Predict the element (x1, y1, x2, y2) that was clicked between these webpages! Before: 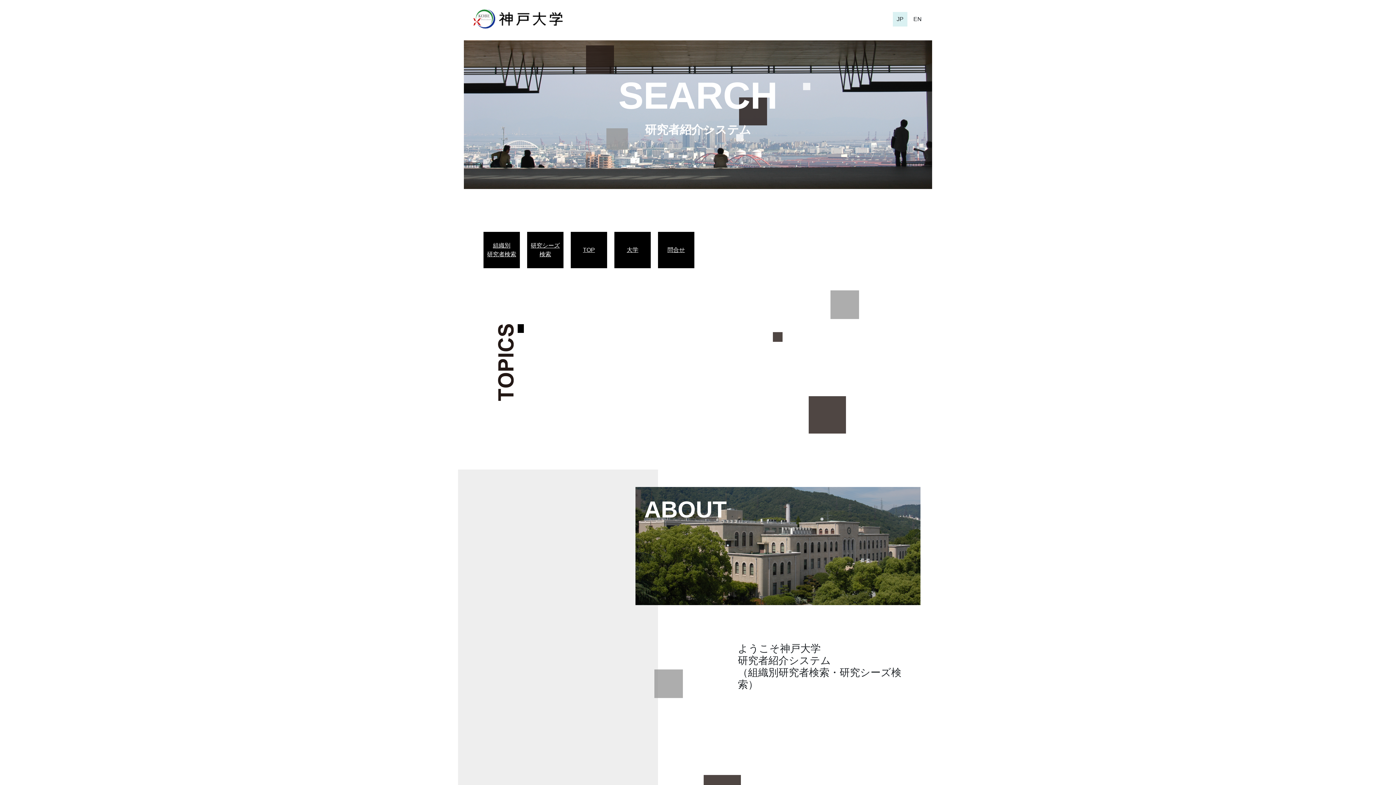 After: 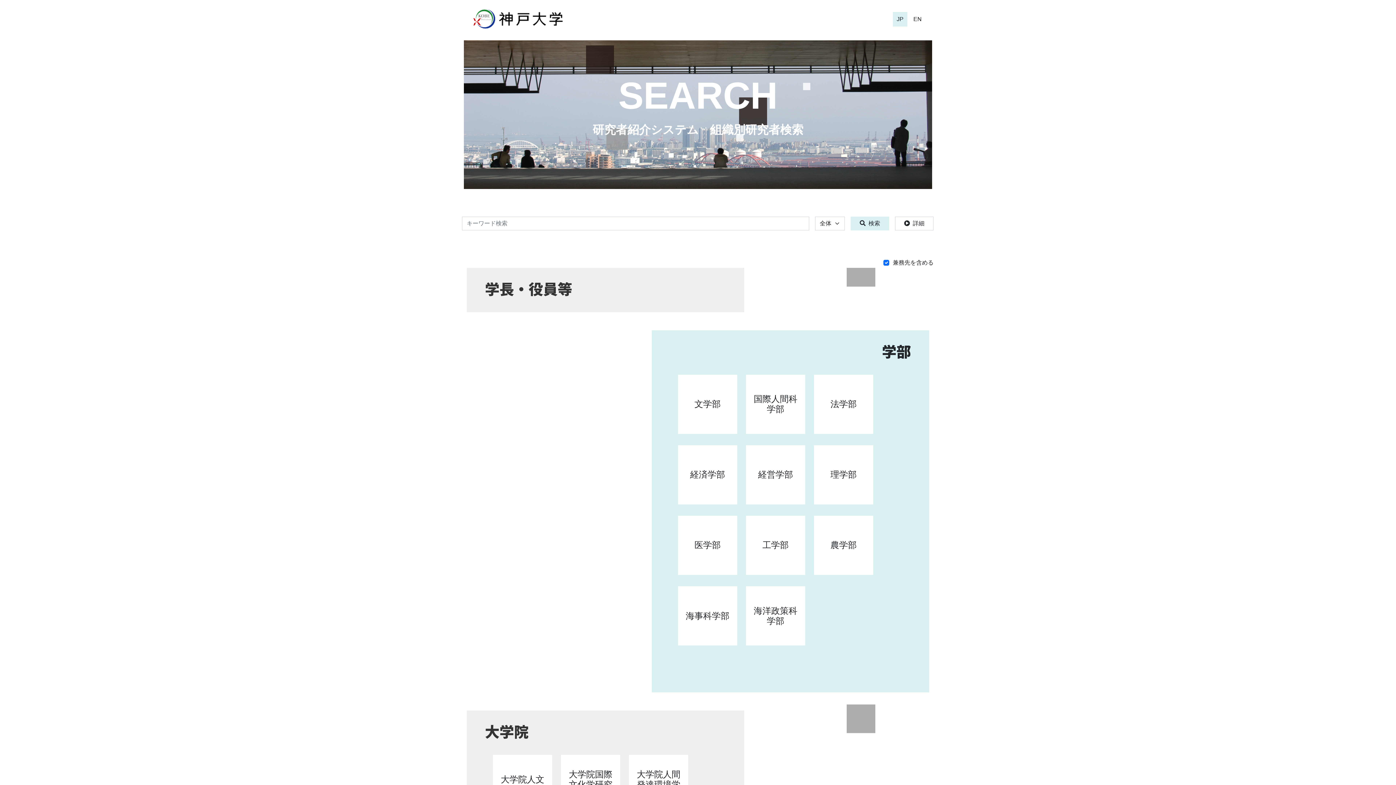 Action: bbox: (618, 74, 777, 116) label: SEARCH